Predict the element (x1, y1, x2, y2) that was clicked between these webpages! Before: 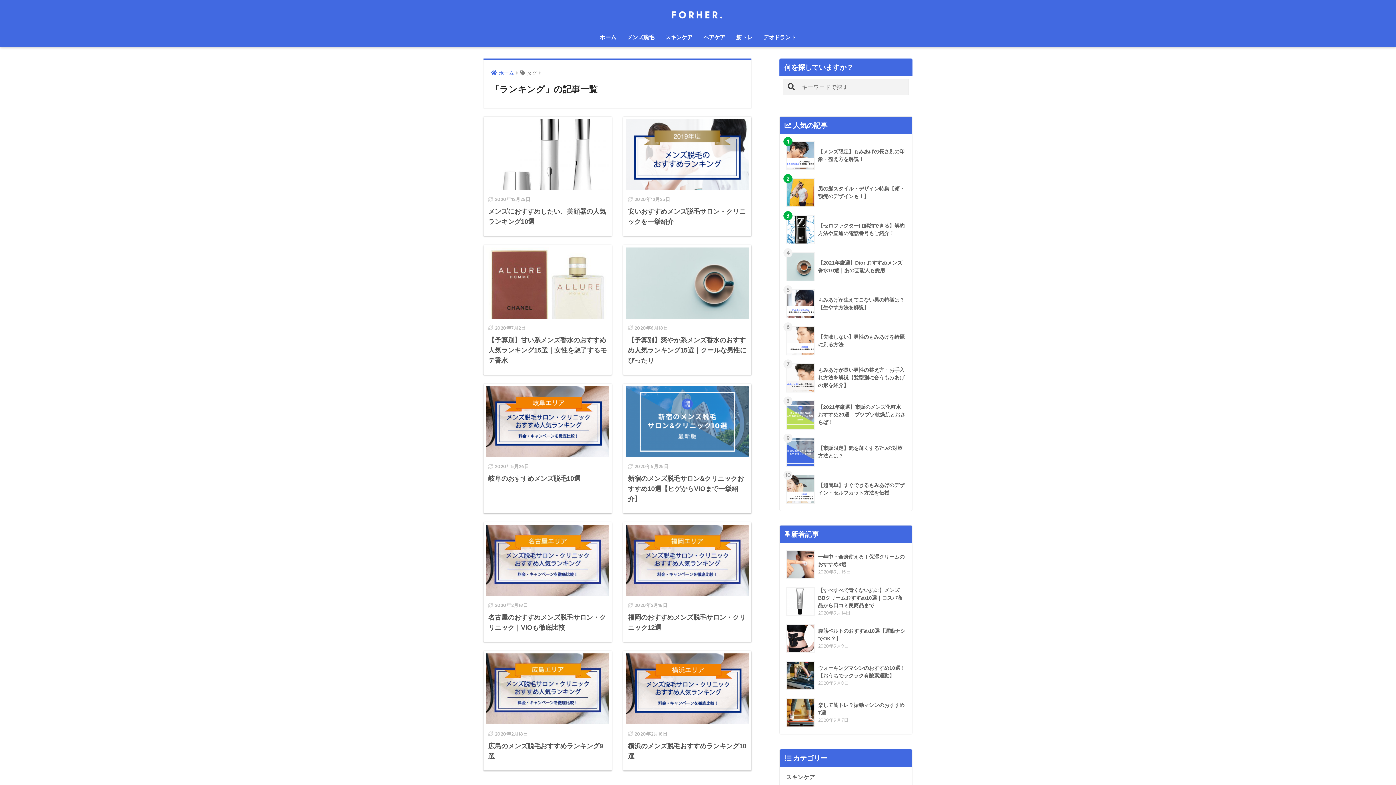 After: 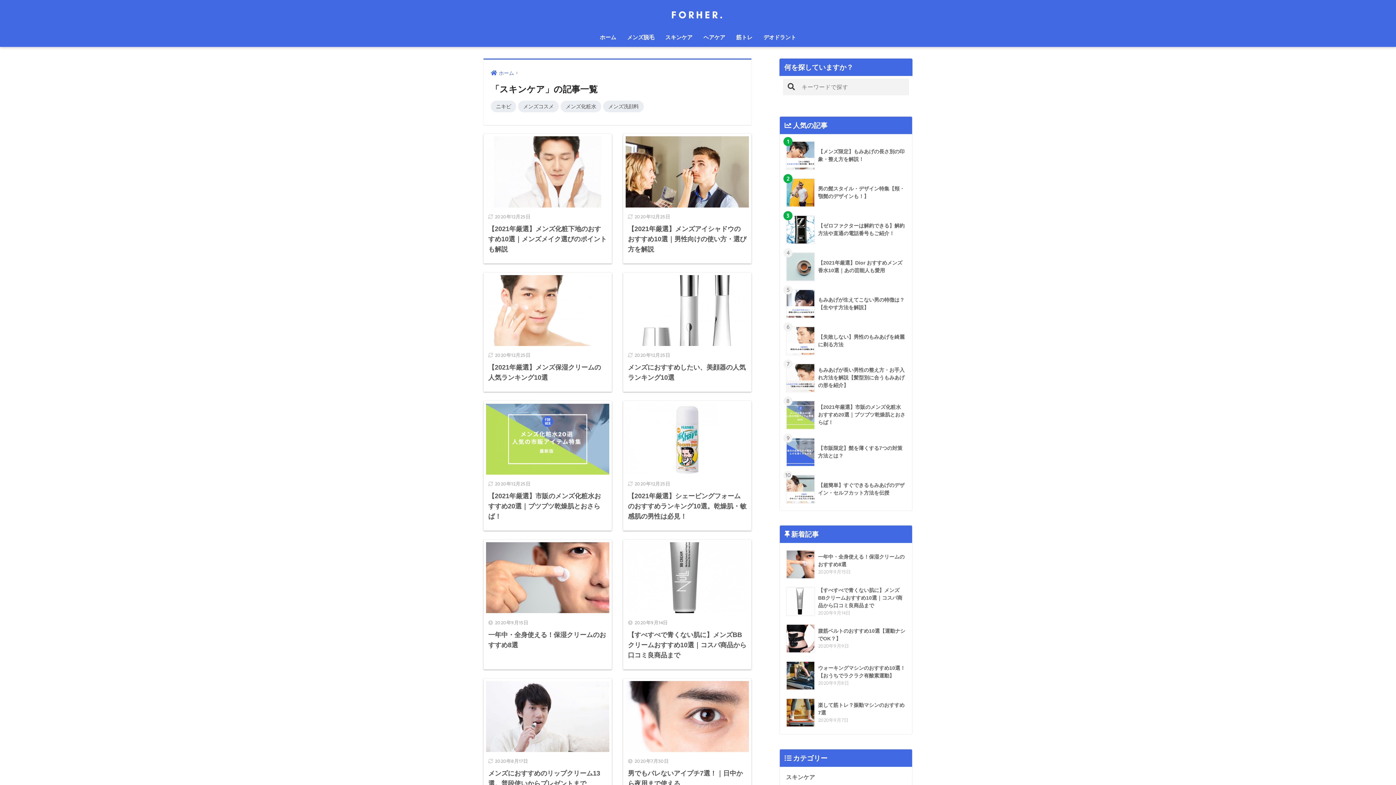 Action: bbox: (783, 770, 908, 785) label: スキンケア